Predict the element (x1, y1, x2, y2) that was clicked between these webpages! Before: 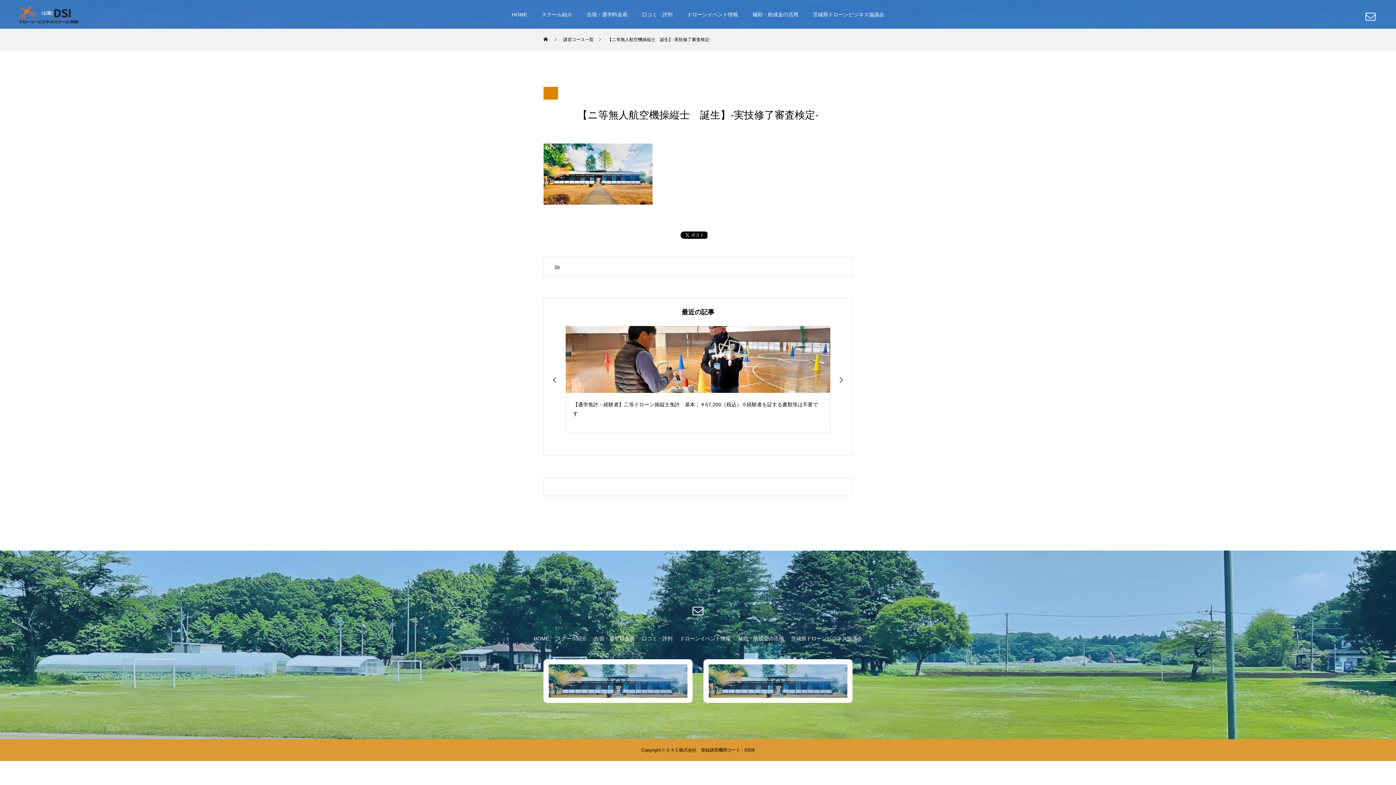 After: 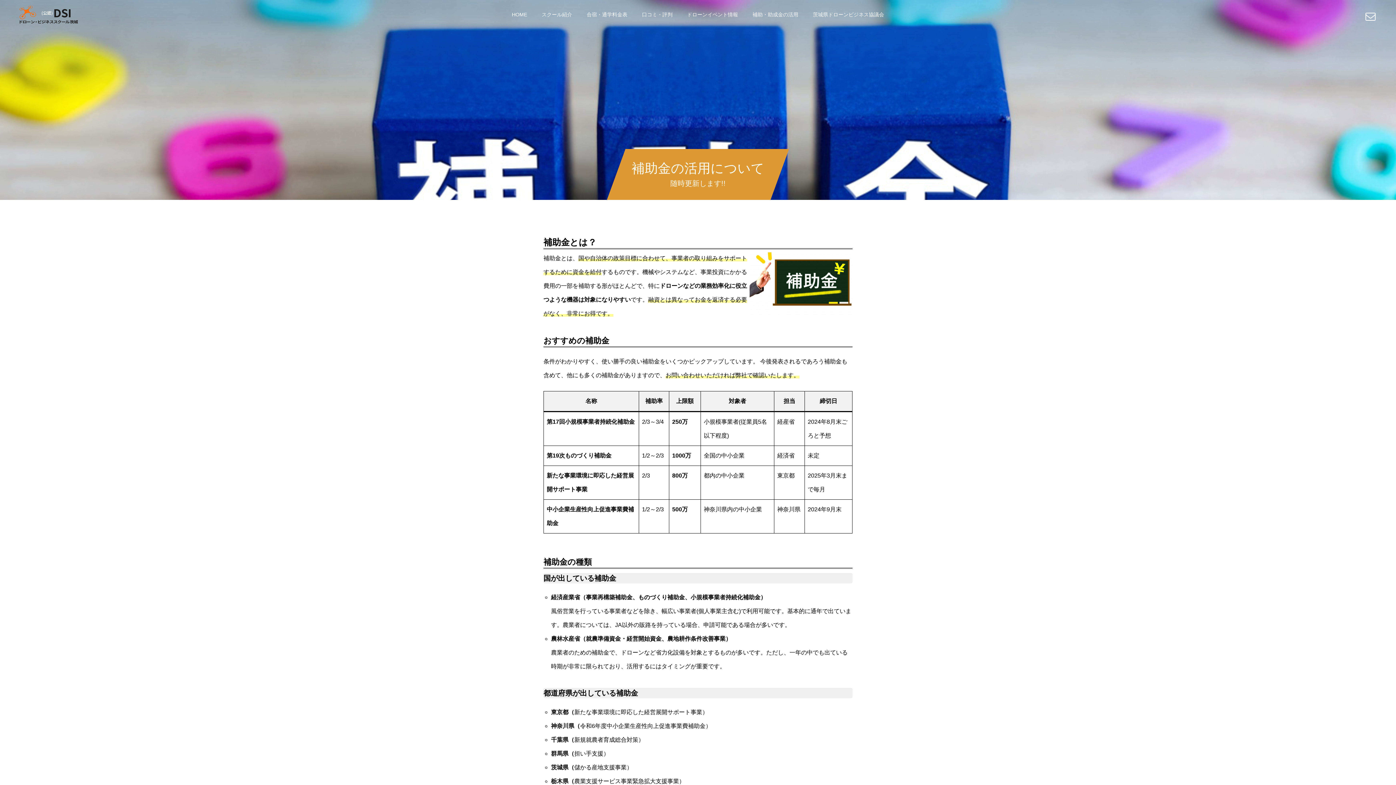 Action: bbox: (745, 0, 805, 29) label: 補助・助成金の活用